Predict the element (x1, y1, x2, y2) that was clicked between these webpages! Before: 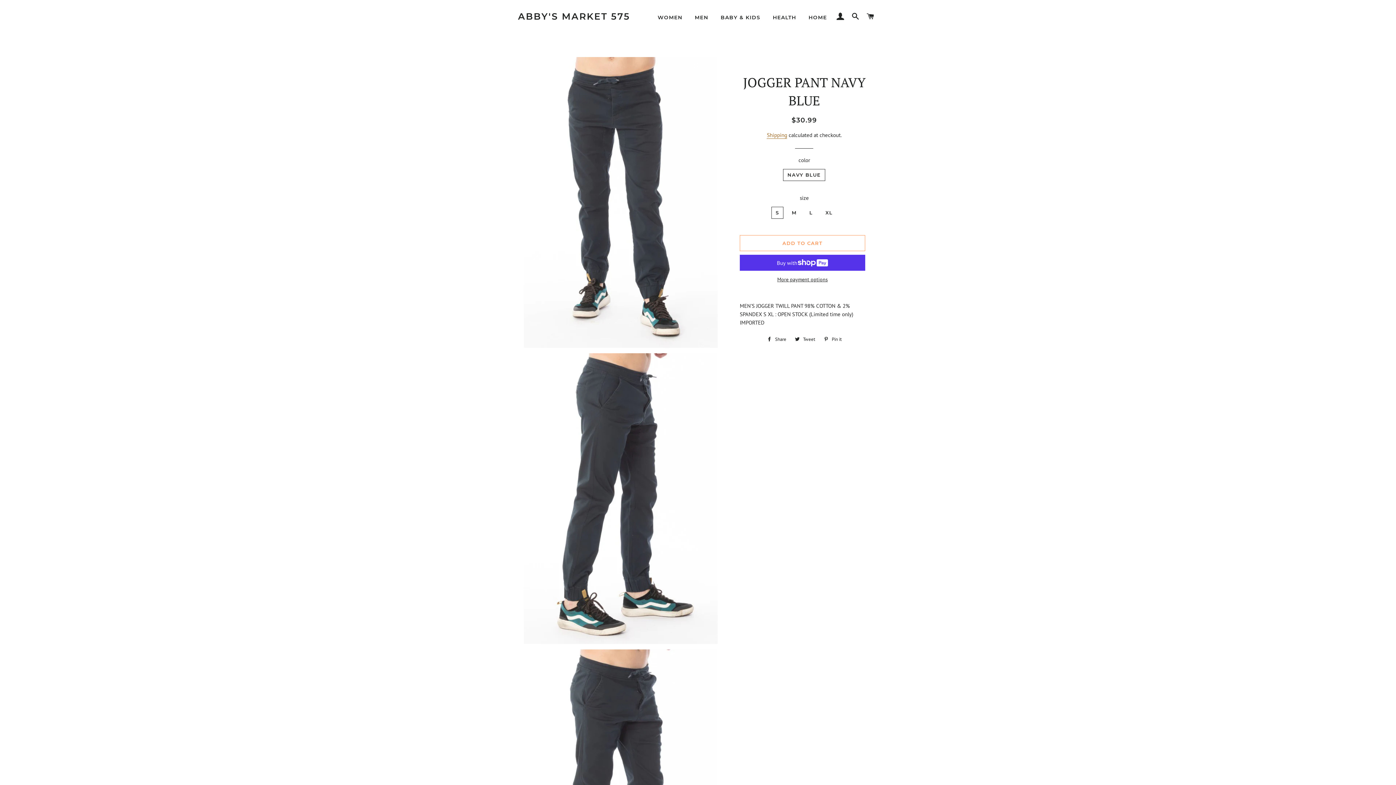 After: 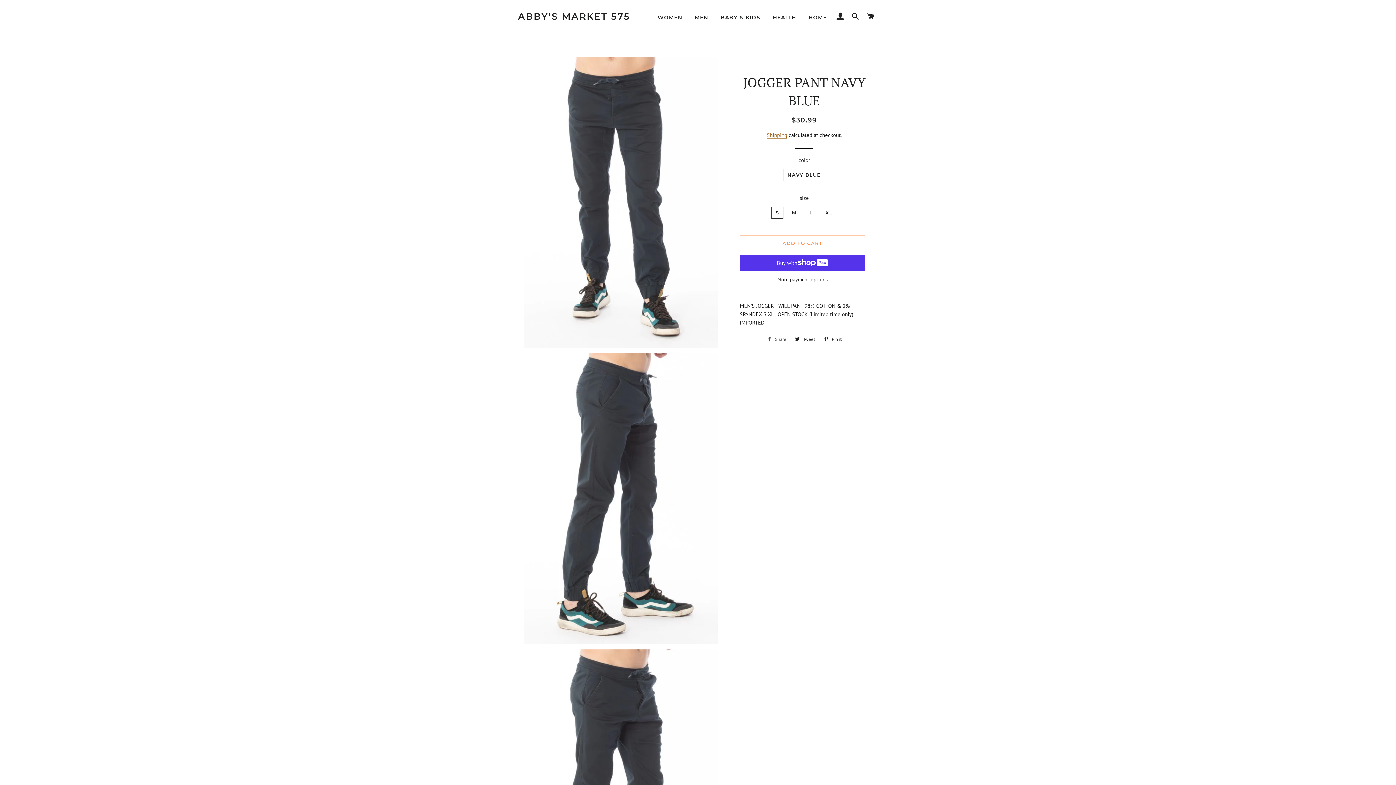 Action: label:  Share
Share on Facebook bbox: (763, 334, 790, 345)